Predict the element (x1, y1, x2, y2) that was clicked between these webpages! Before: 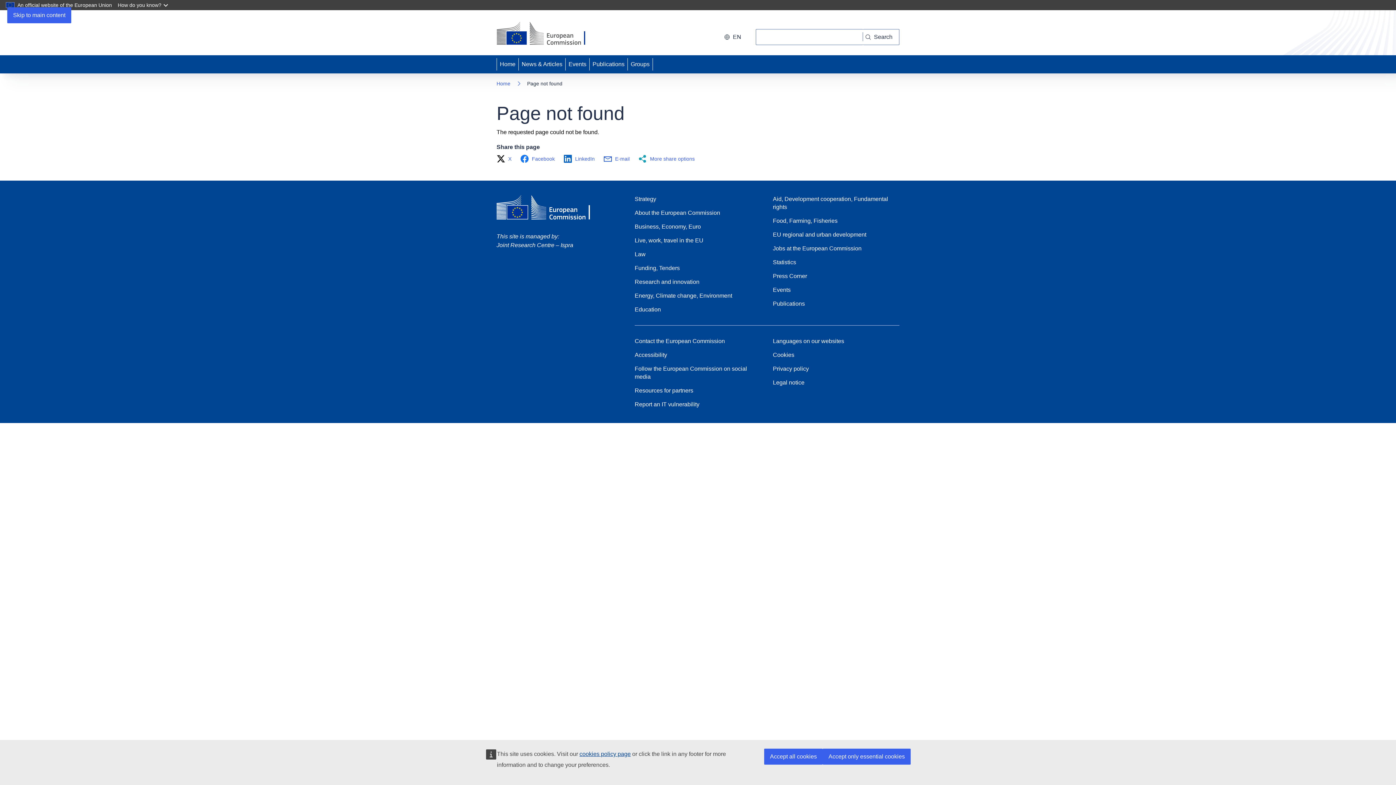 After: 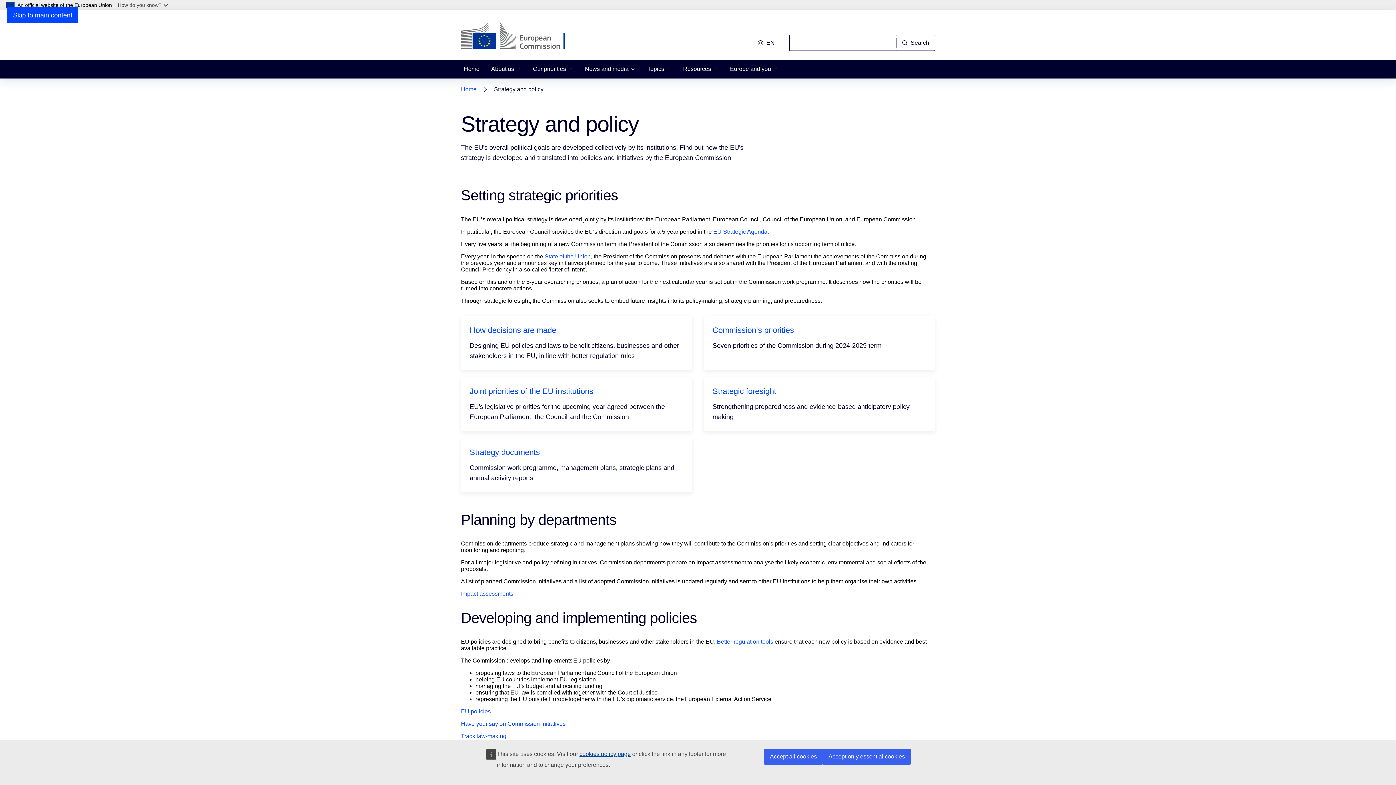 Action: bbox: (634, 195, 656, 203) label: Strategy